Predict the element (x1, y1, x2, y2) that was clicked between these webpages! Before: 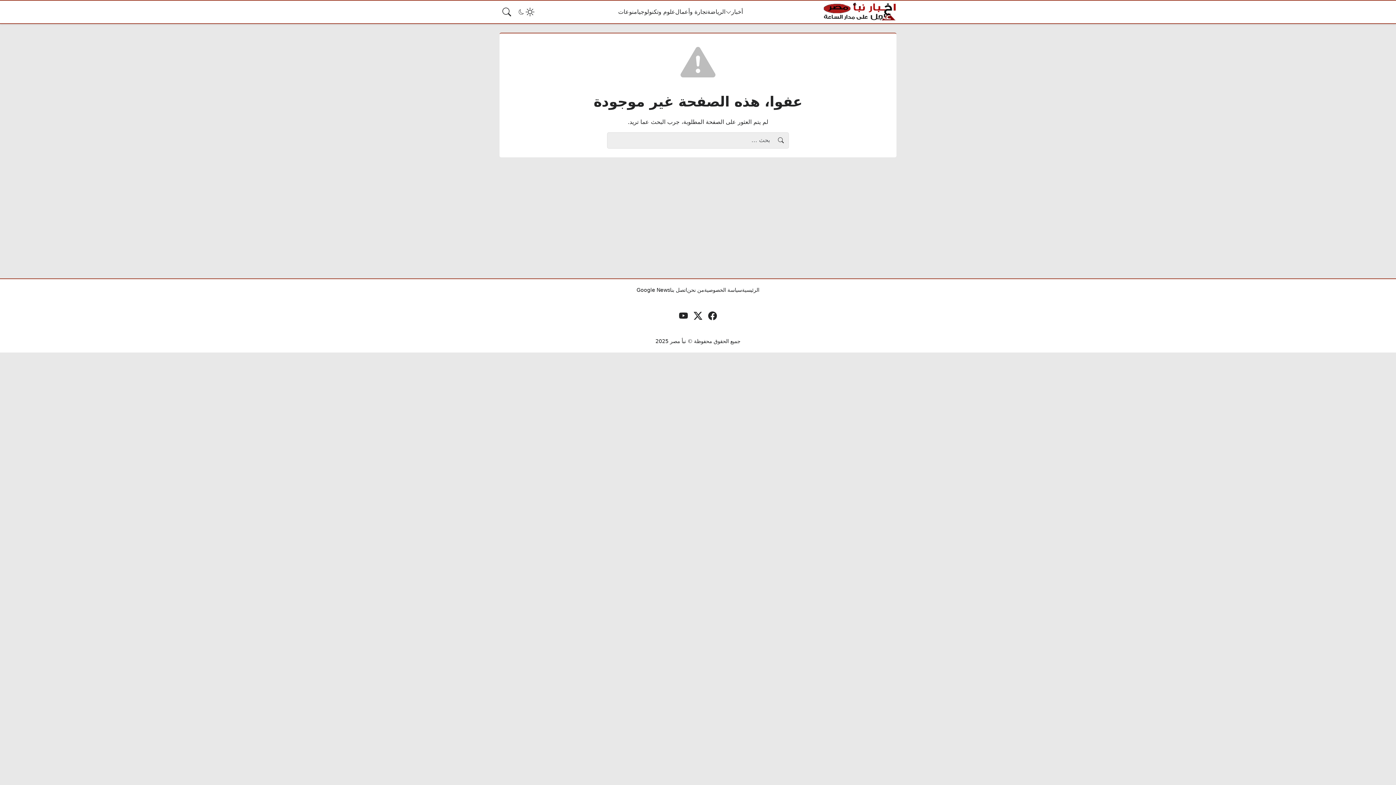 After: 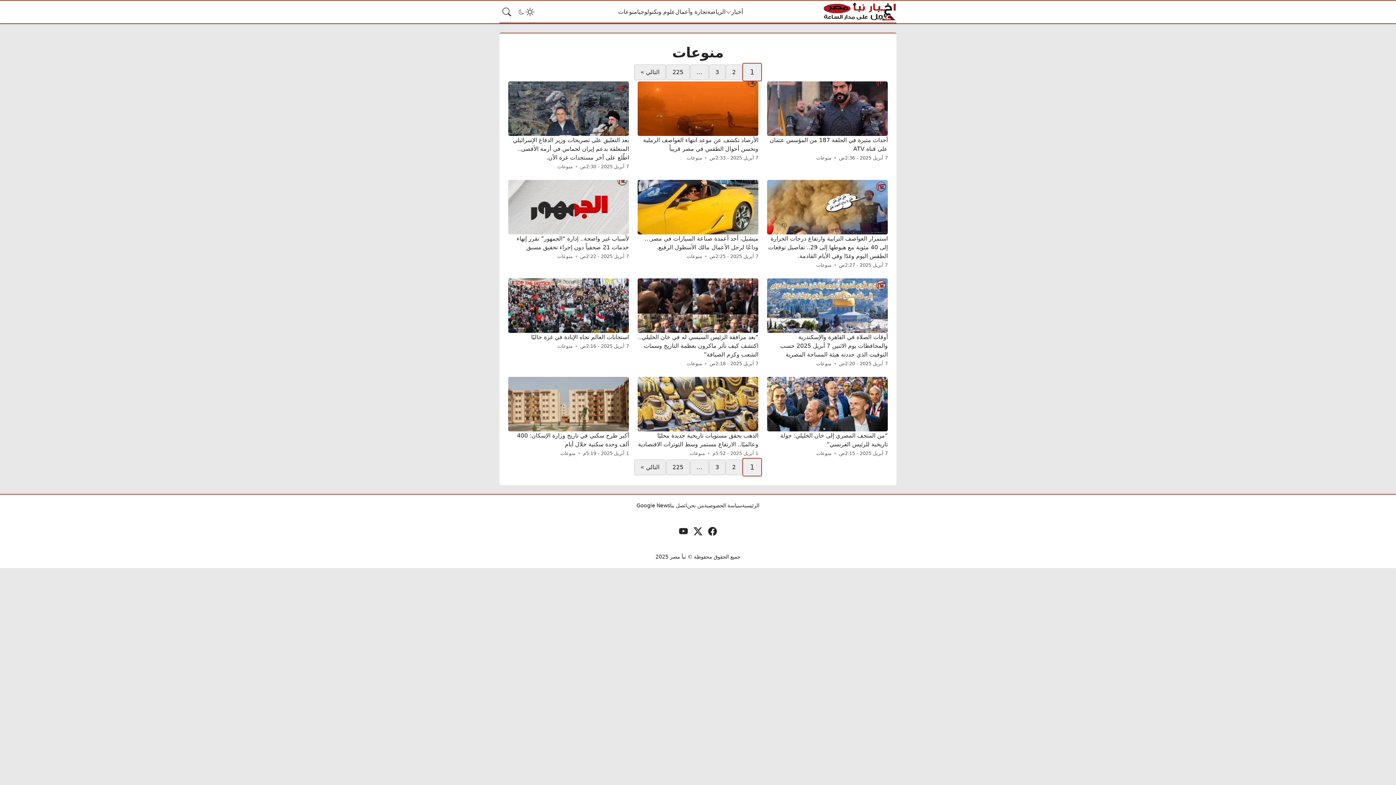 Action: bbox: (618, 7, 637, 16) label: منوعات